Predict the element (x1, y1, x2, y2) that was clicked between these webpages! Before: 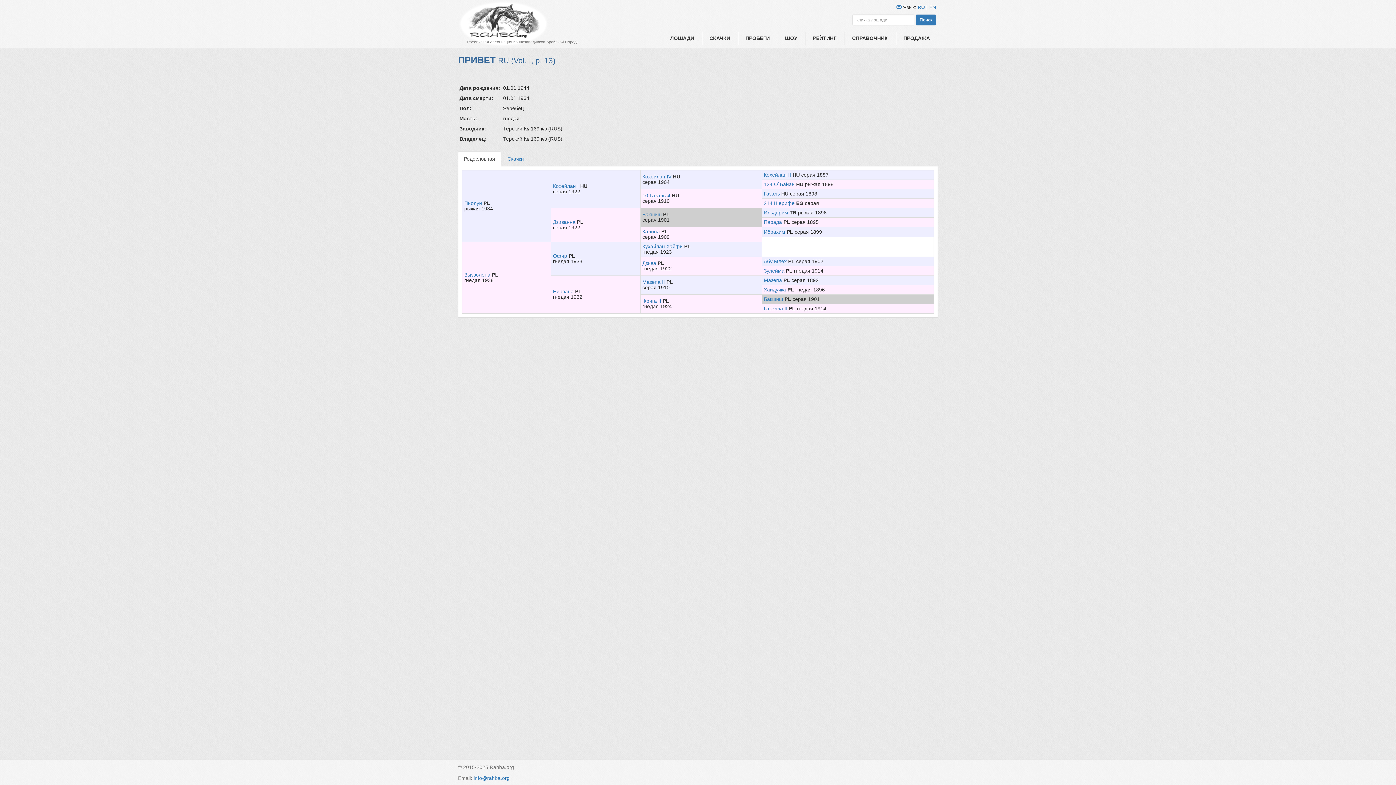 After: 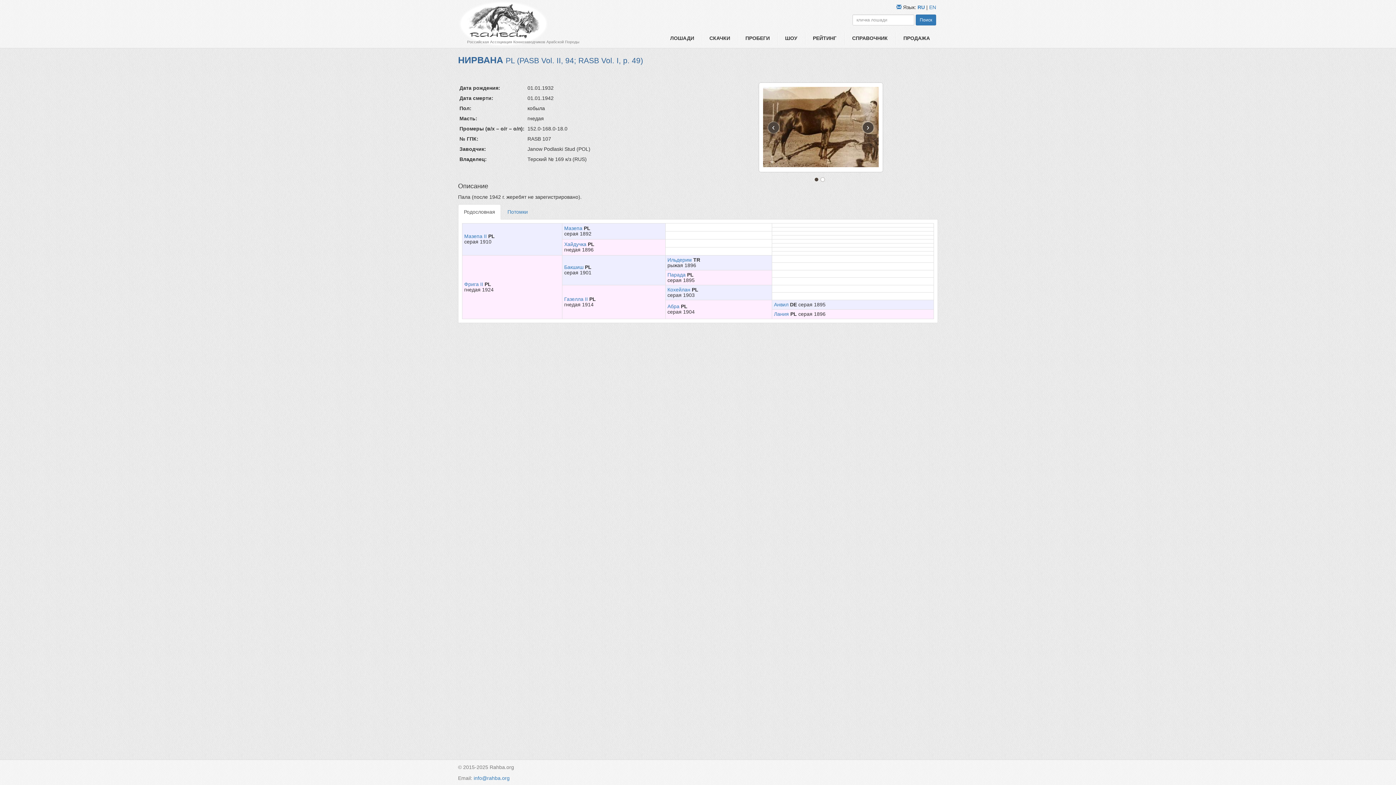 Action: label: Нирвана bbox: (553, 288, 573, 294)